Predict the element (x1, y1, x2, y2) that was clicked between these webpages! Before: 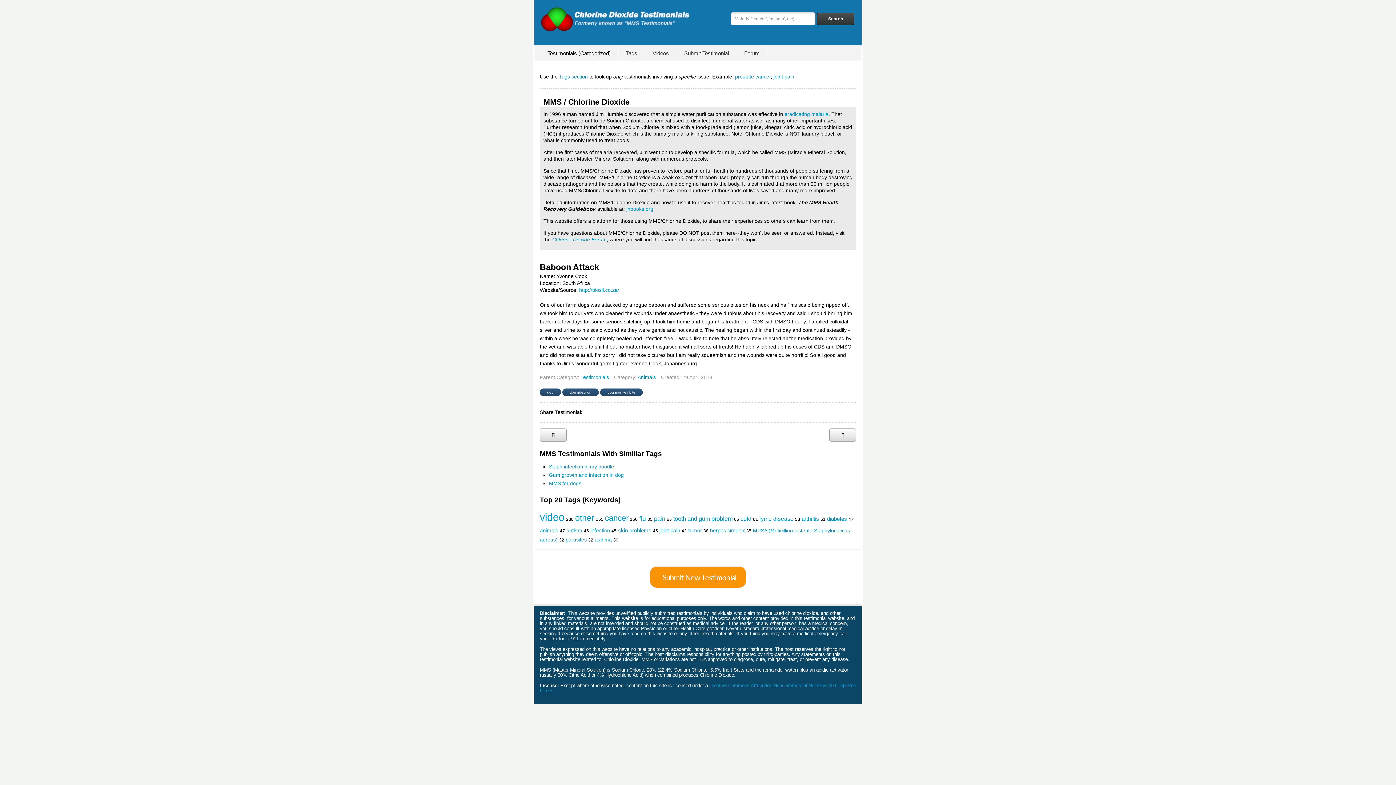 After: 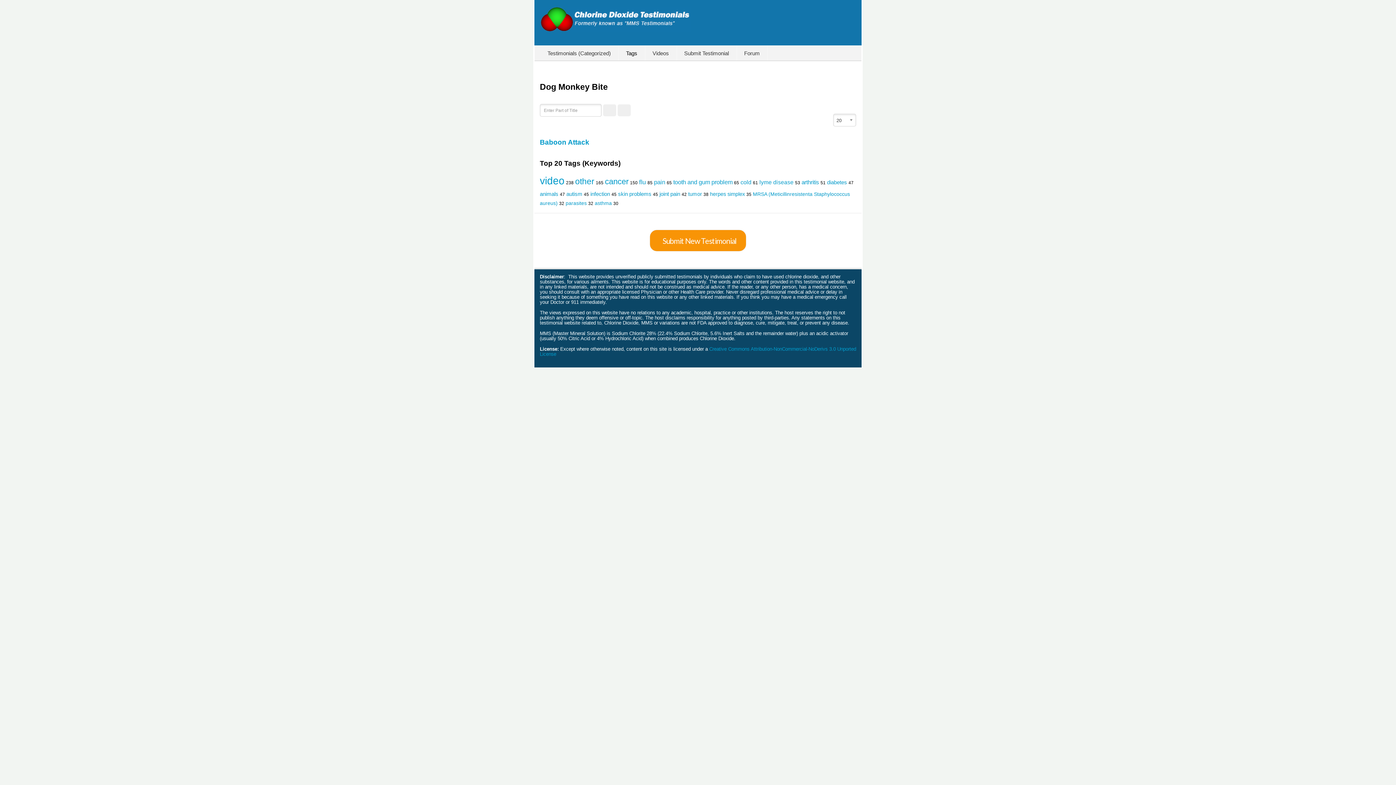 Action: label: dog monkey bite bbox: (600, 388, 642, 396)